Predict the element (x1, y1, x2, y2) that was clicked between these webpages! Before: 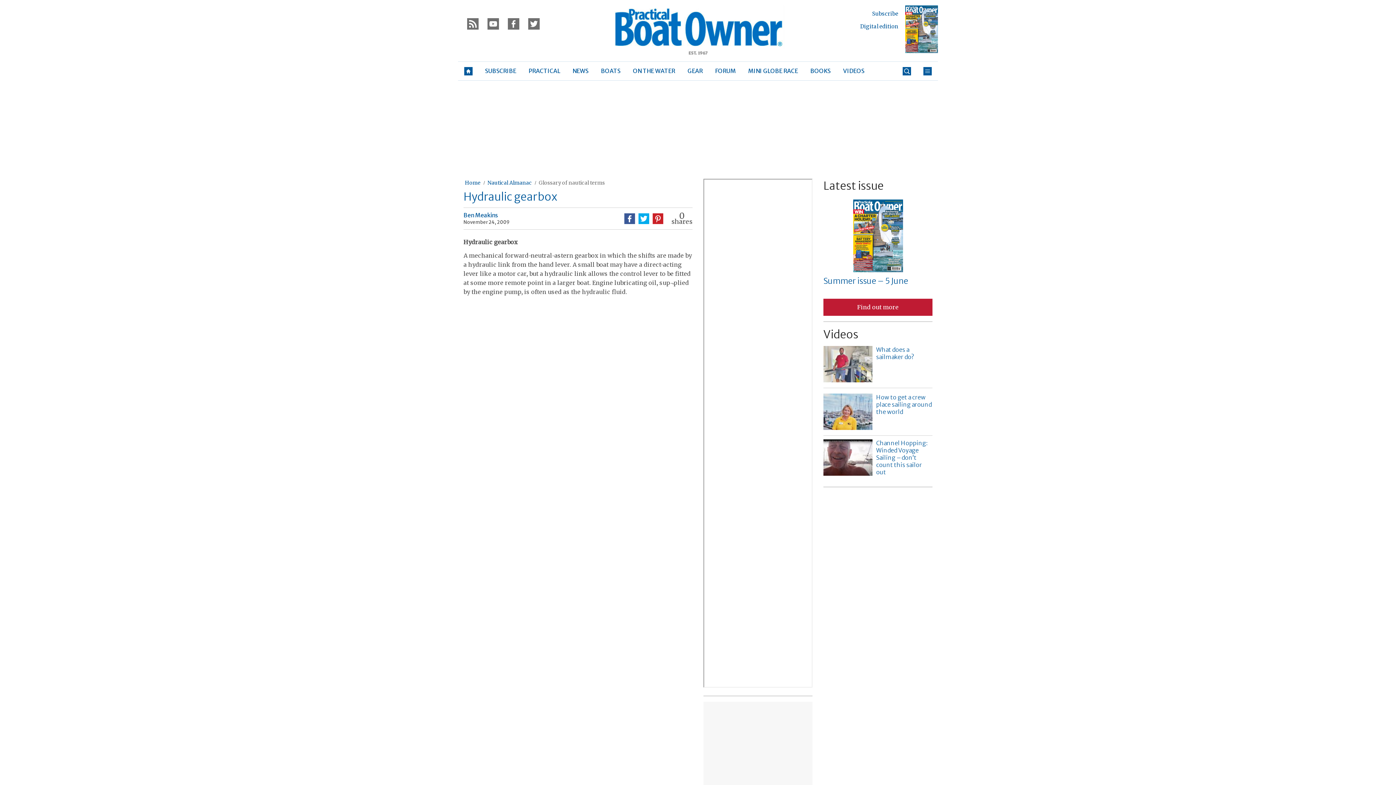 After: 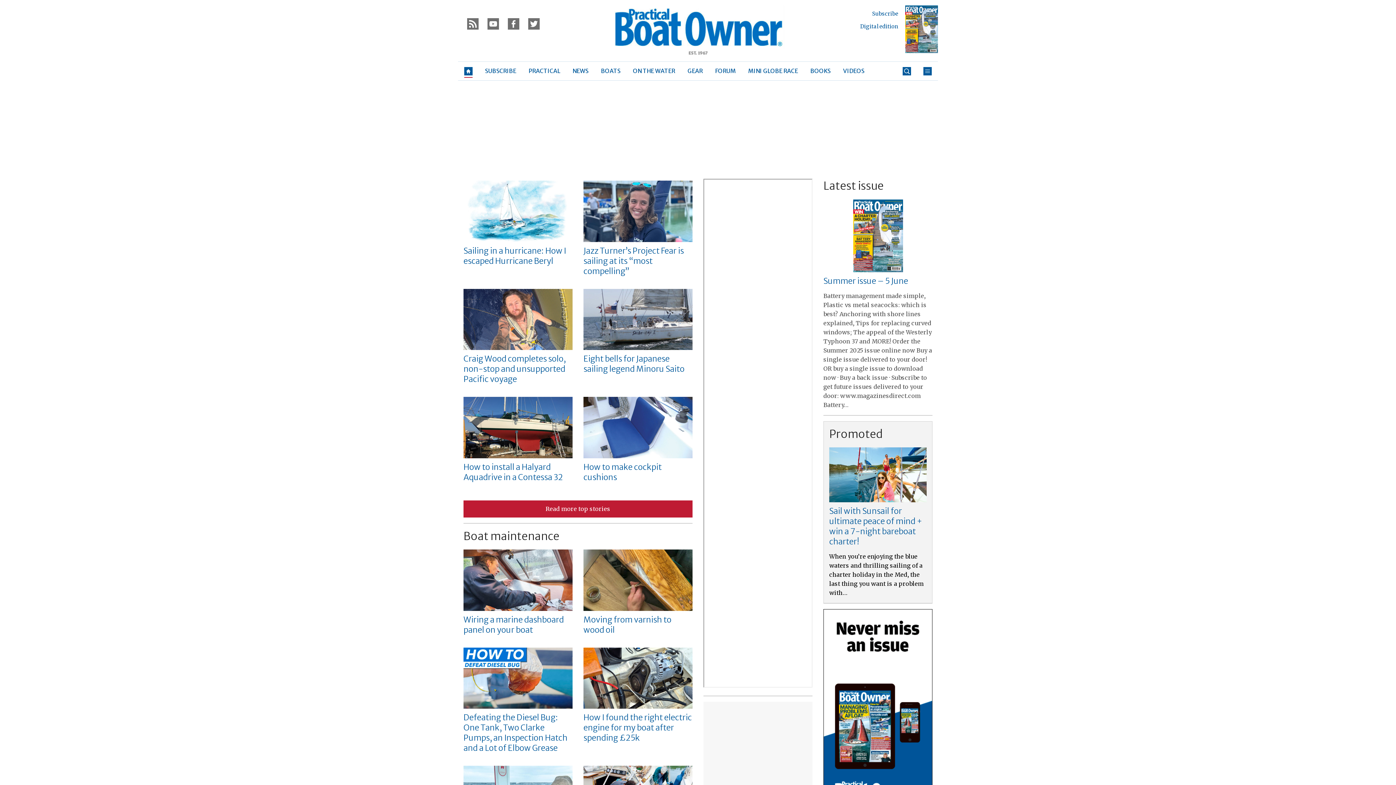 Action: label: Home bbox: (465, 179, 480, 186)